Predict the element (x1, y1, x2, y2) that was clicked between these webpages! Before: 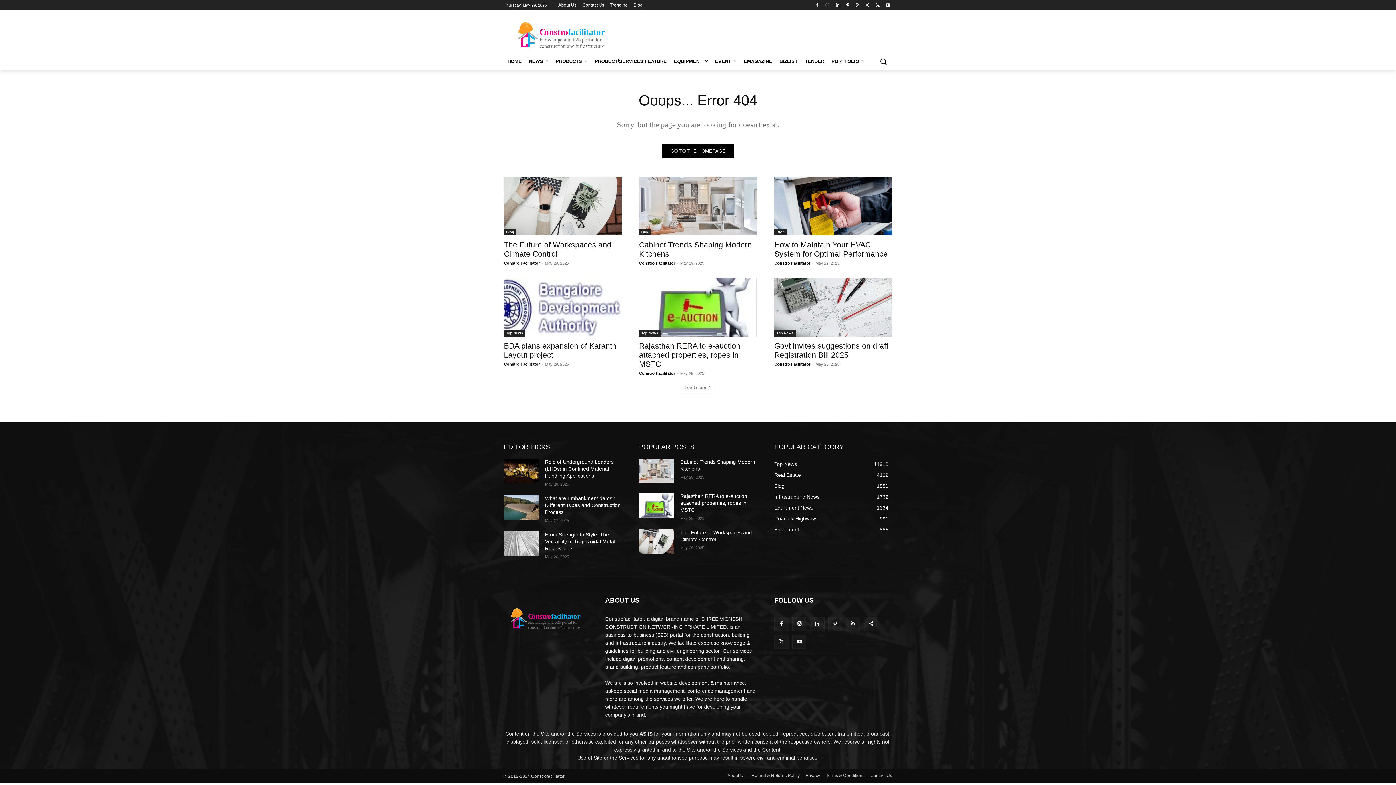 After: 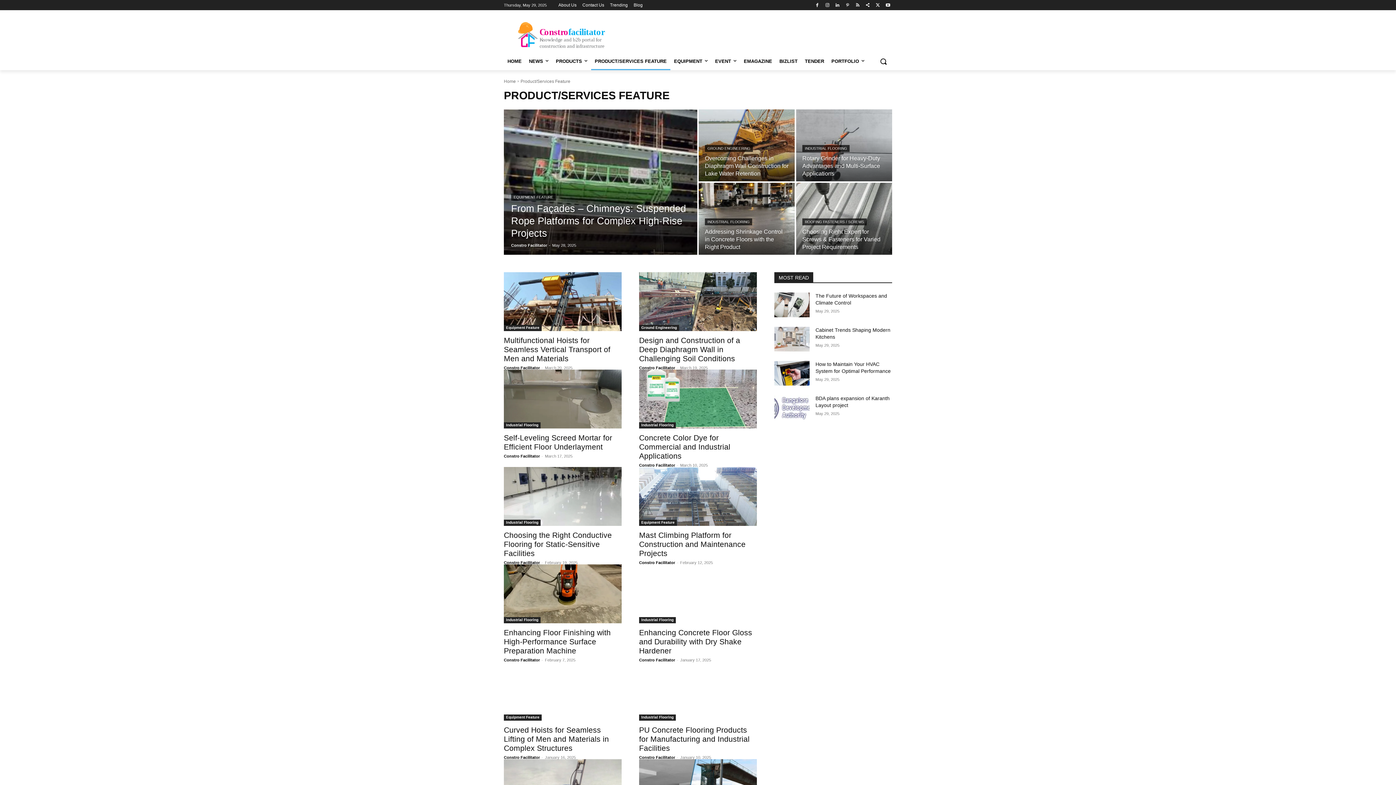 Action: bbox: (591, 52, 670, 70) label: PRODUCT/SERVICES FEATURE